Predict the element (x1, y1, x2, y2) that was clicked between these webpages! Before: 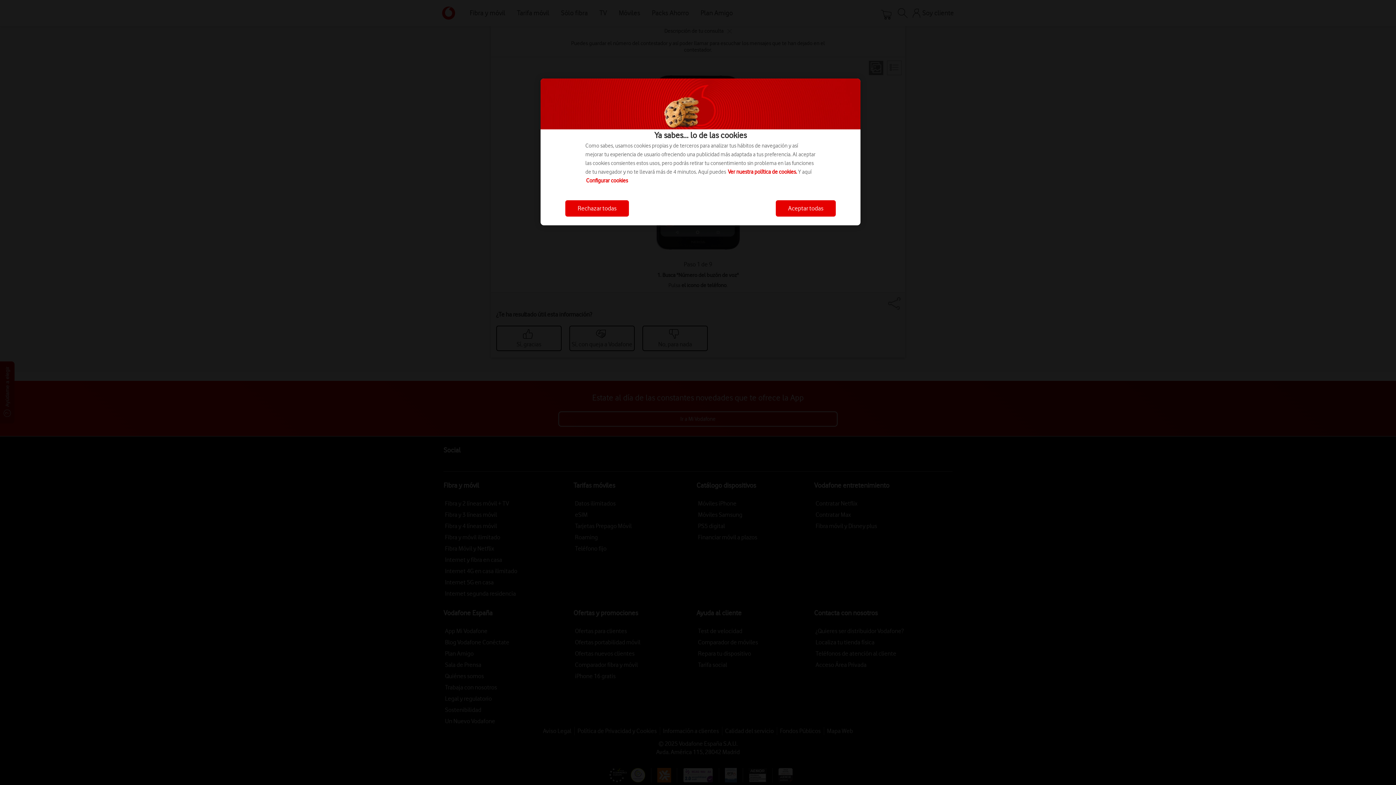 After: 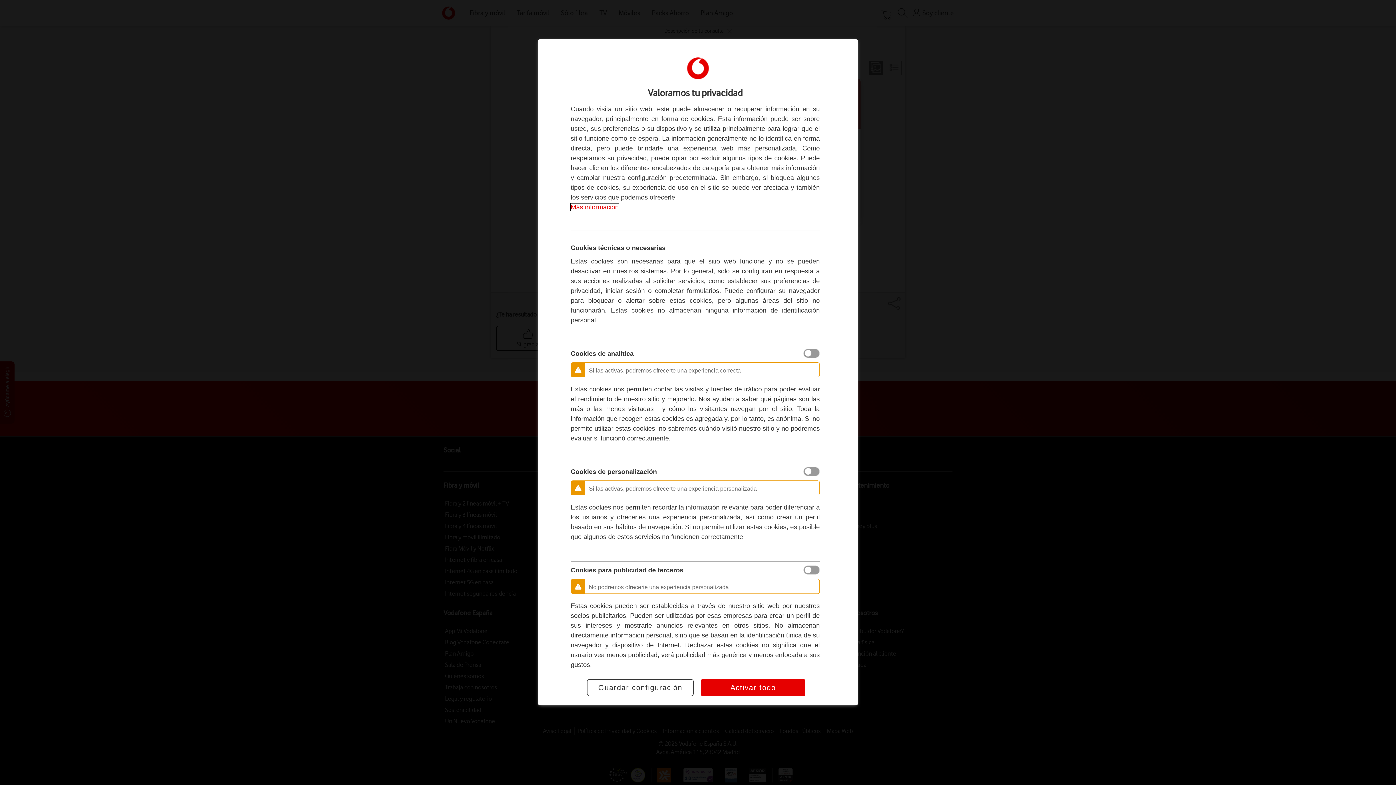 Action: bbox: (586, 177, 628, 184) label: Configurar cookies